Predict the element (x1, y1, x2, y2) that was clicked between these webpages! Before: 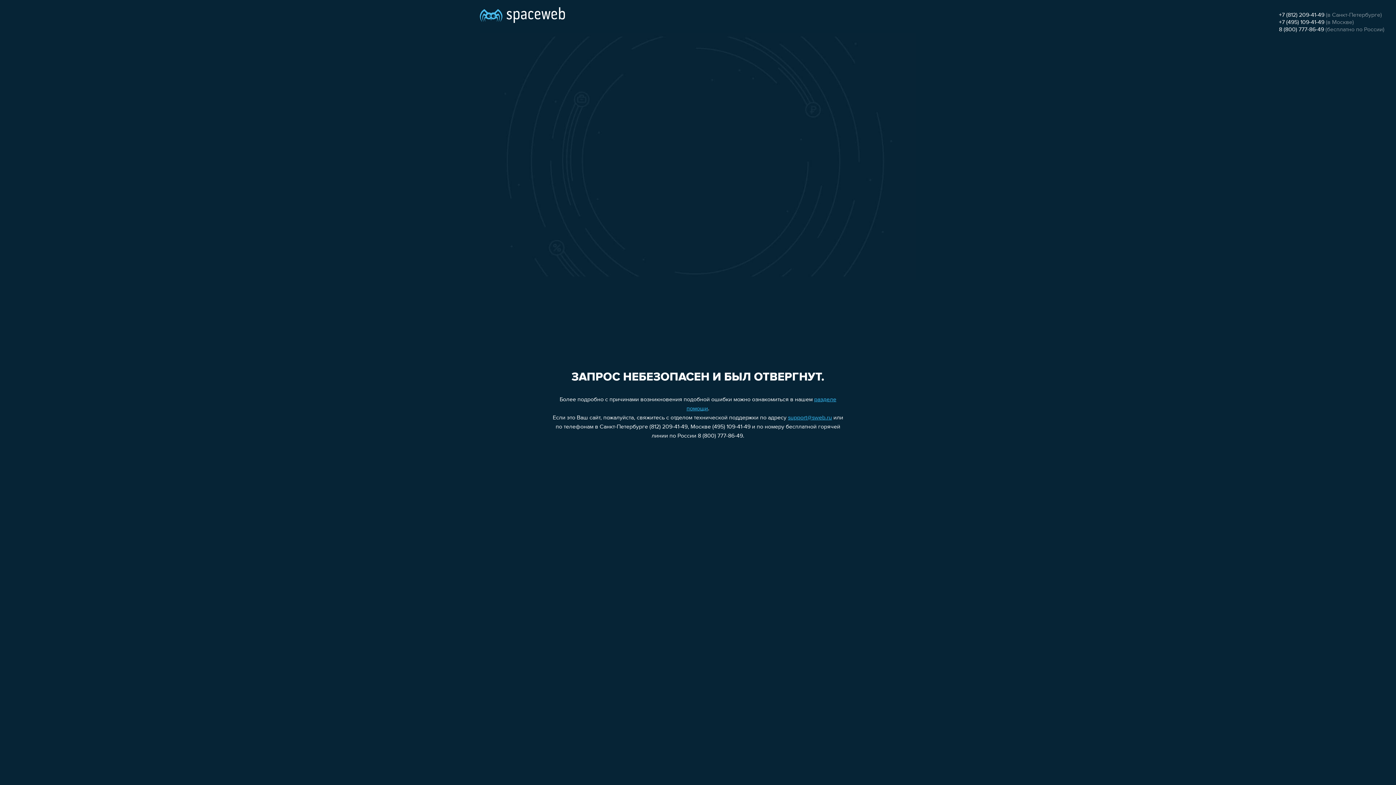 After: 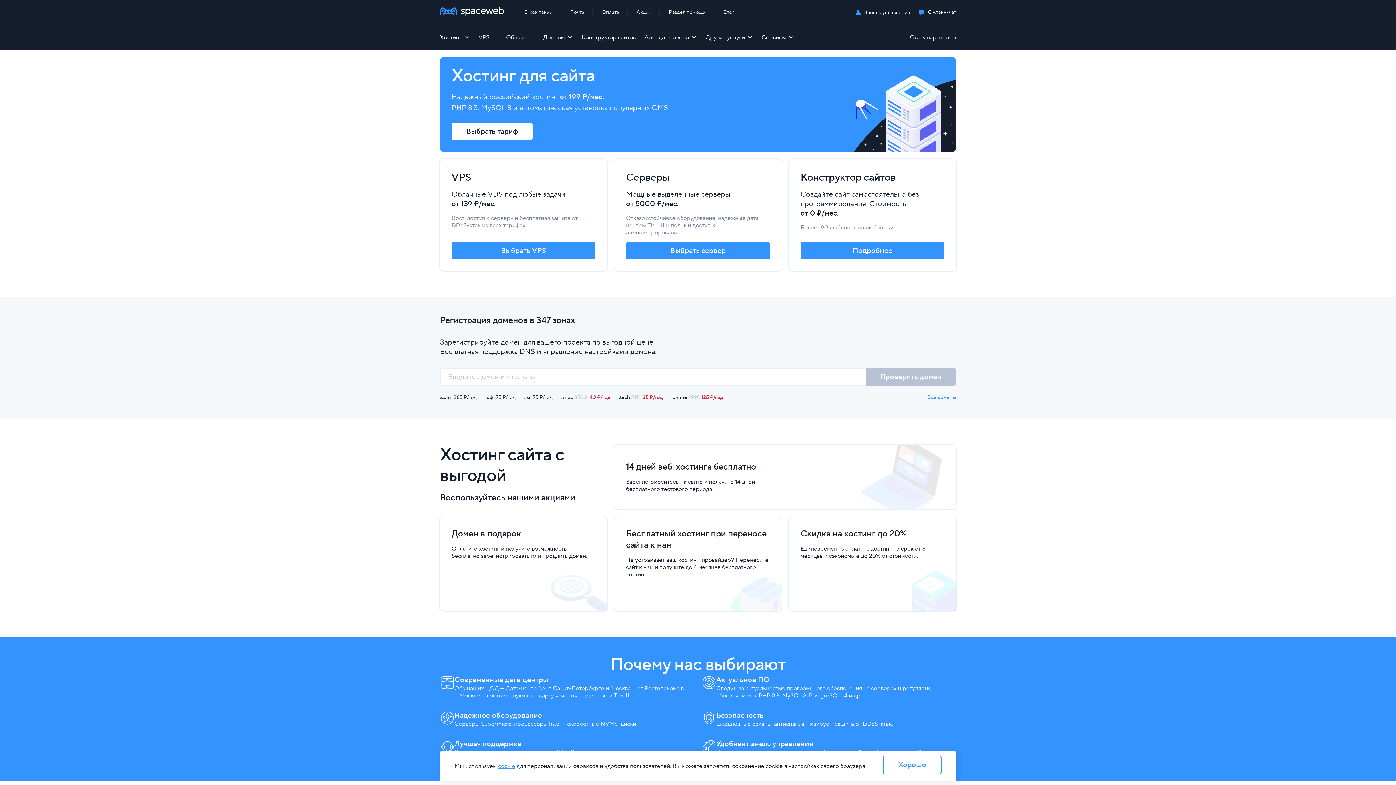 Action: bbox: (480, 0, 565, 25)